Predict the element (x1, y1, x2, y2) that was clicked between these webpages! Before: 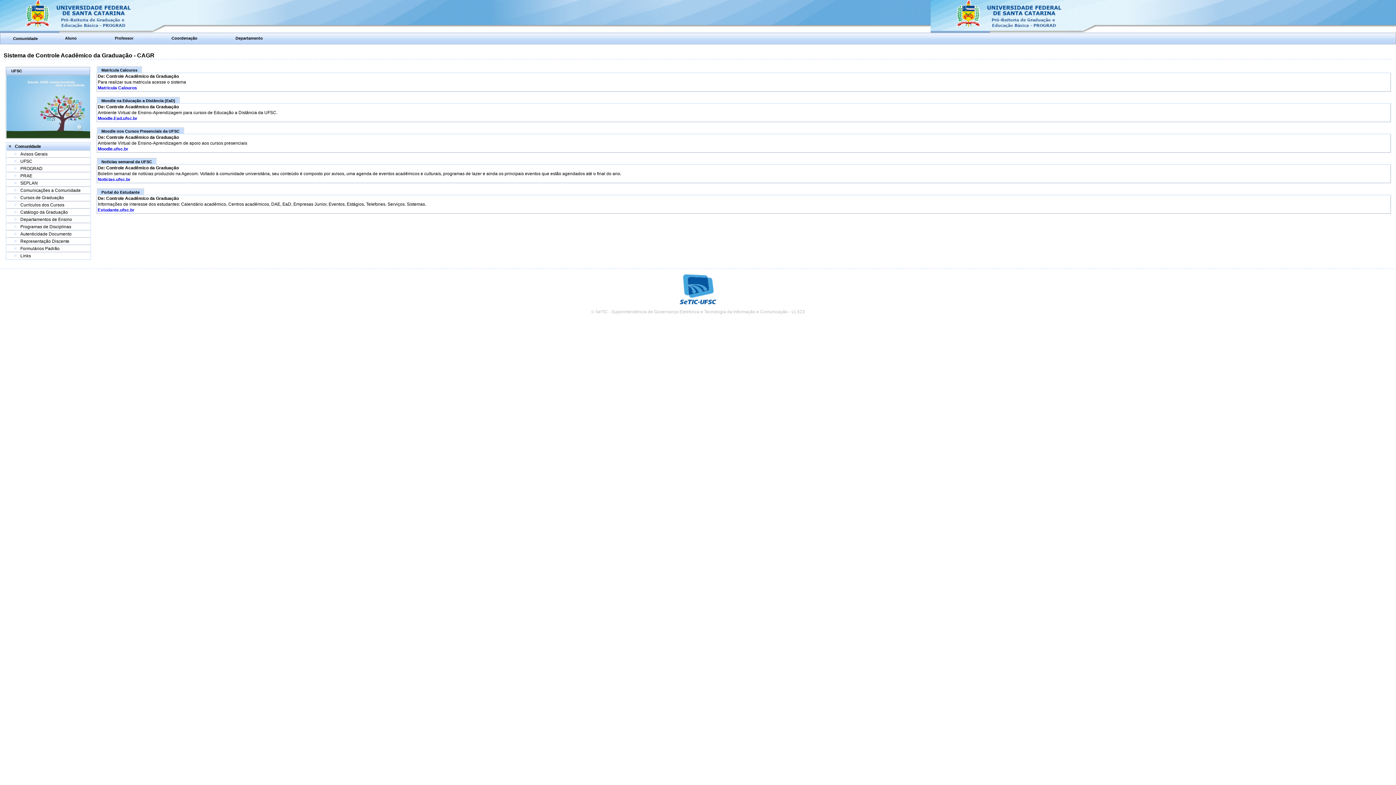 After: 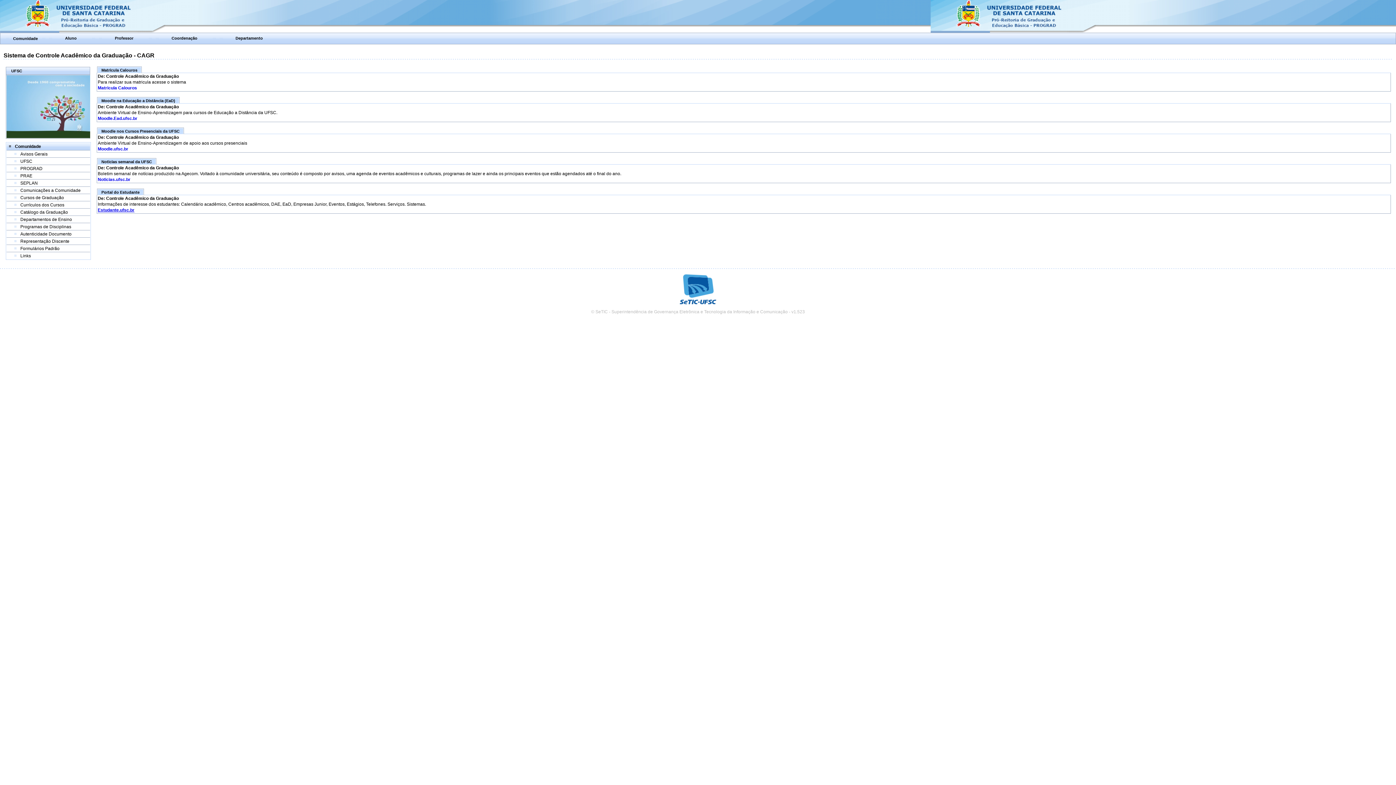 Action: label: Estudante.ufsc.br bbox: (97, 207, 134, 212)